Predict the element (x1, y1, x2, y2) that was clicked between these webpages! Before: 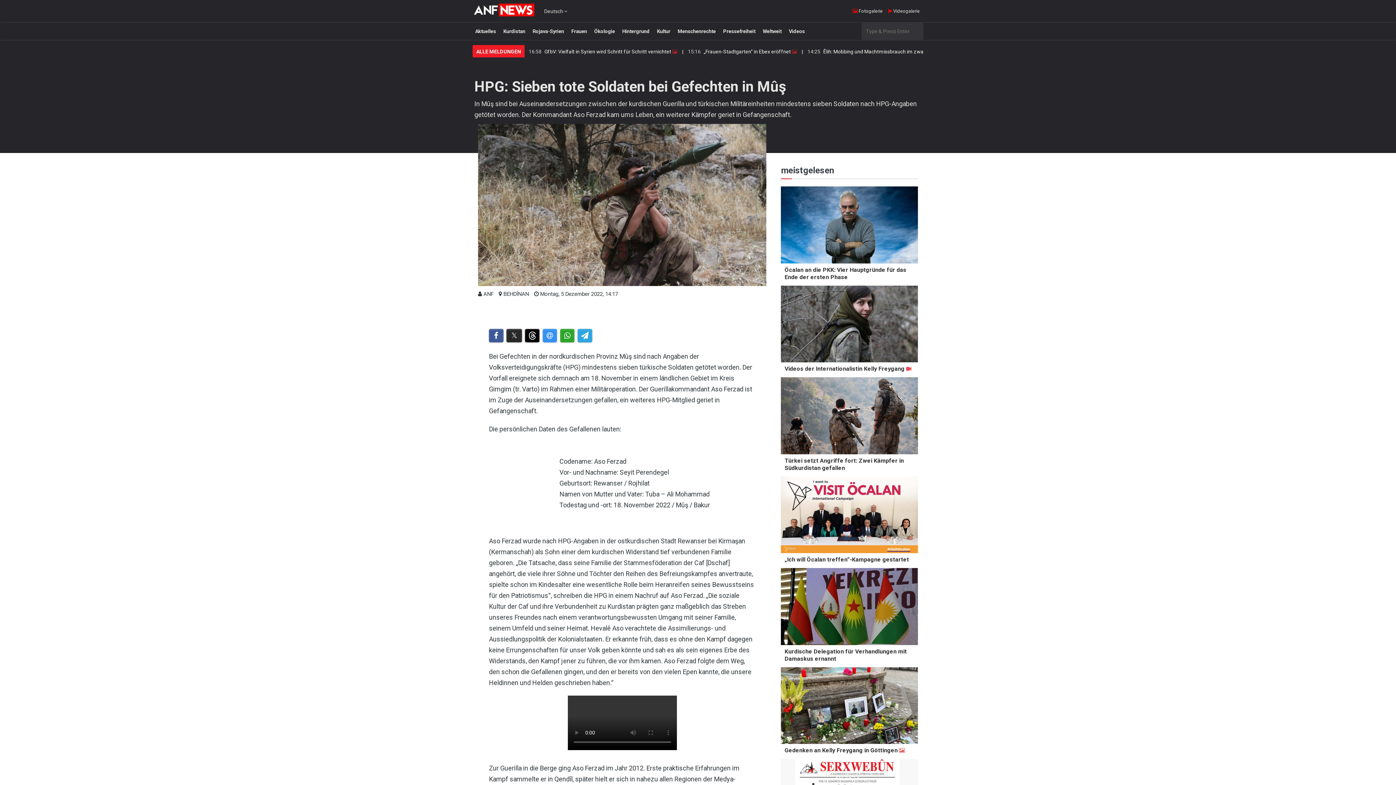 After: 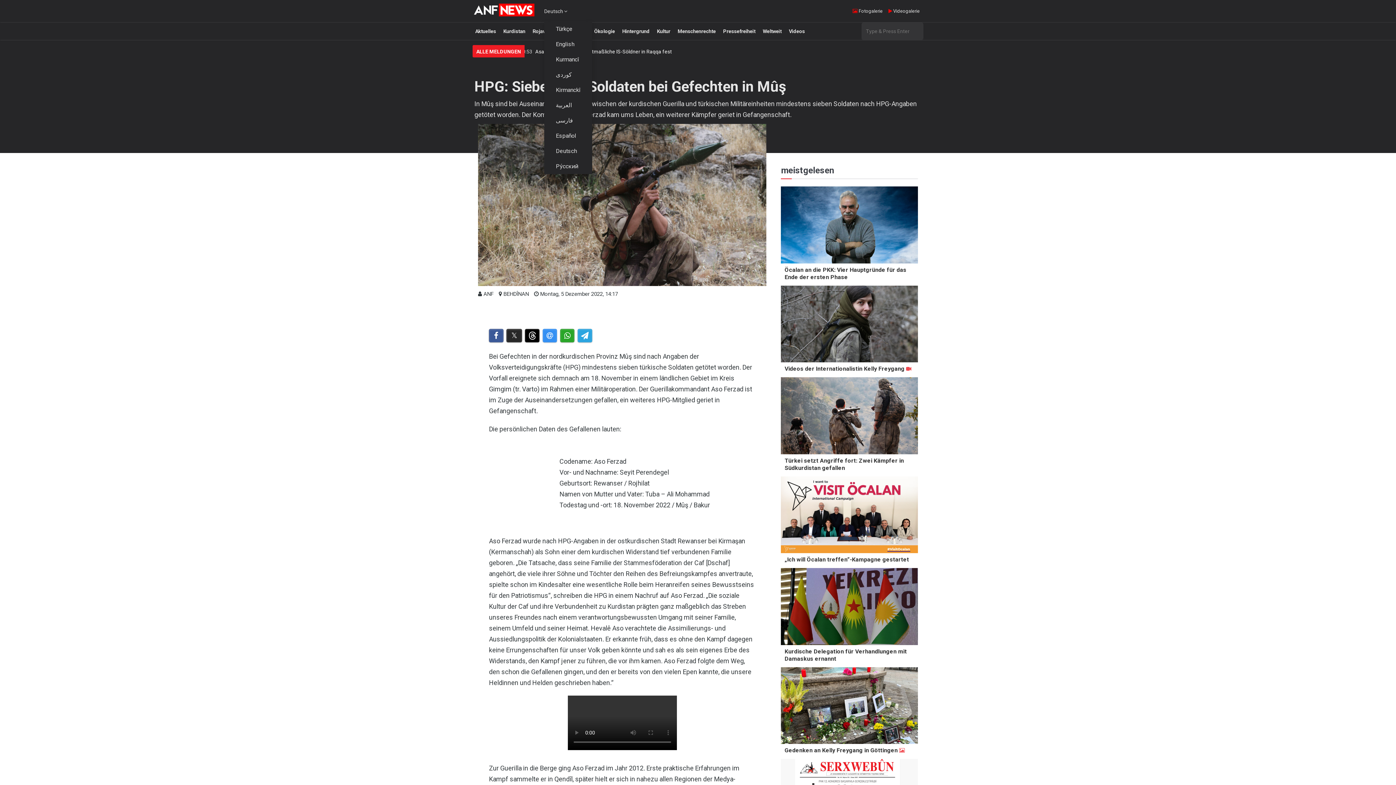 Action: label: Deutsch  bbox: (544, 8, 567, 14)